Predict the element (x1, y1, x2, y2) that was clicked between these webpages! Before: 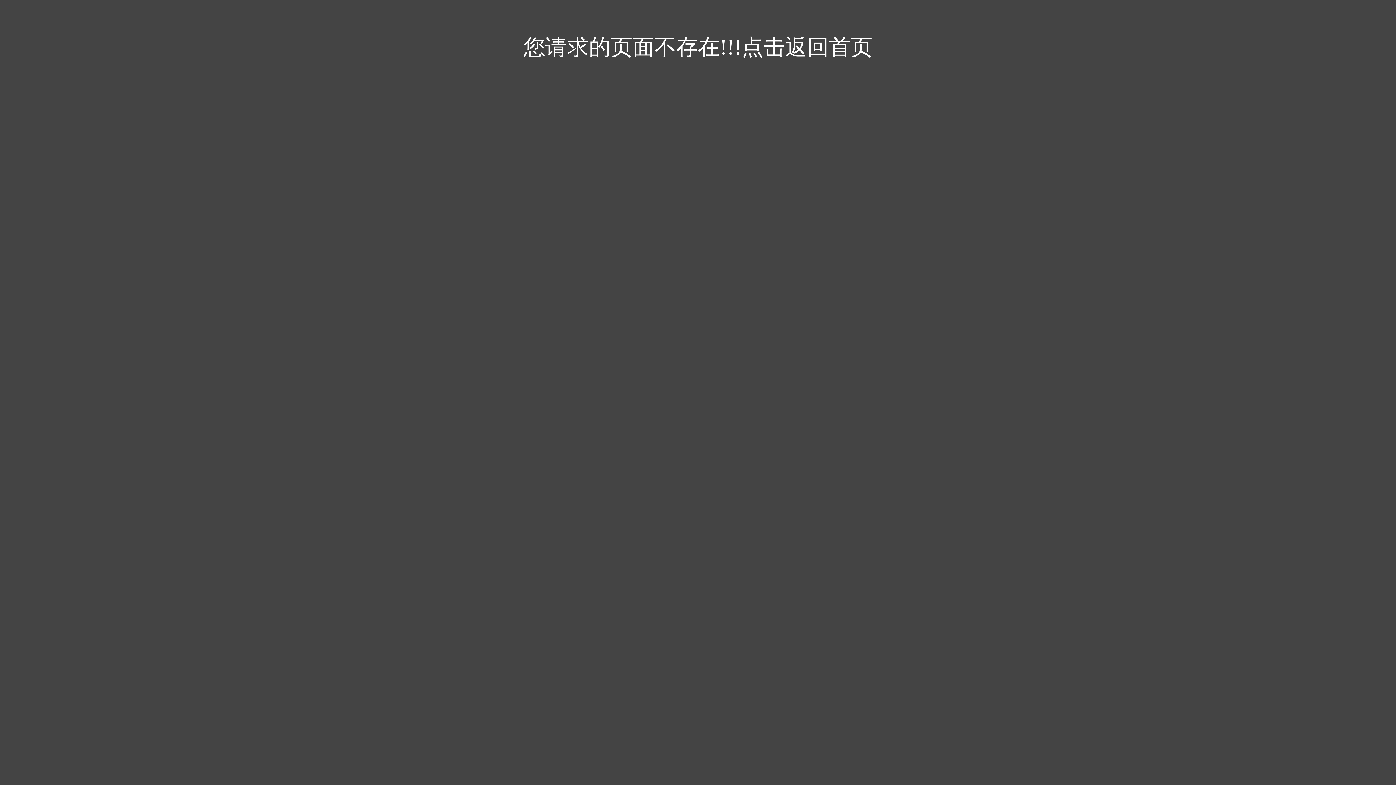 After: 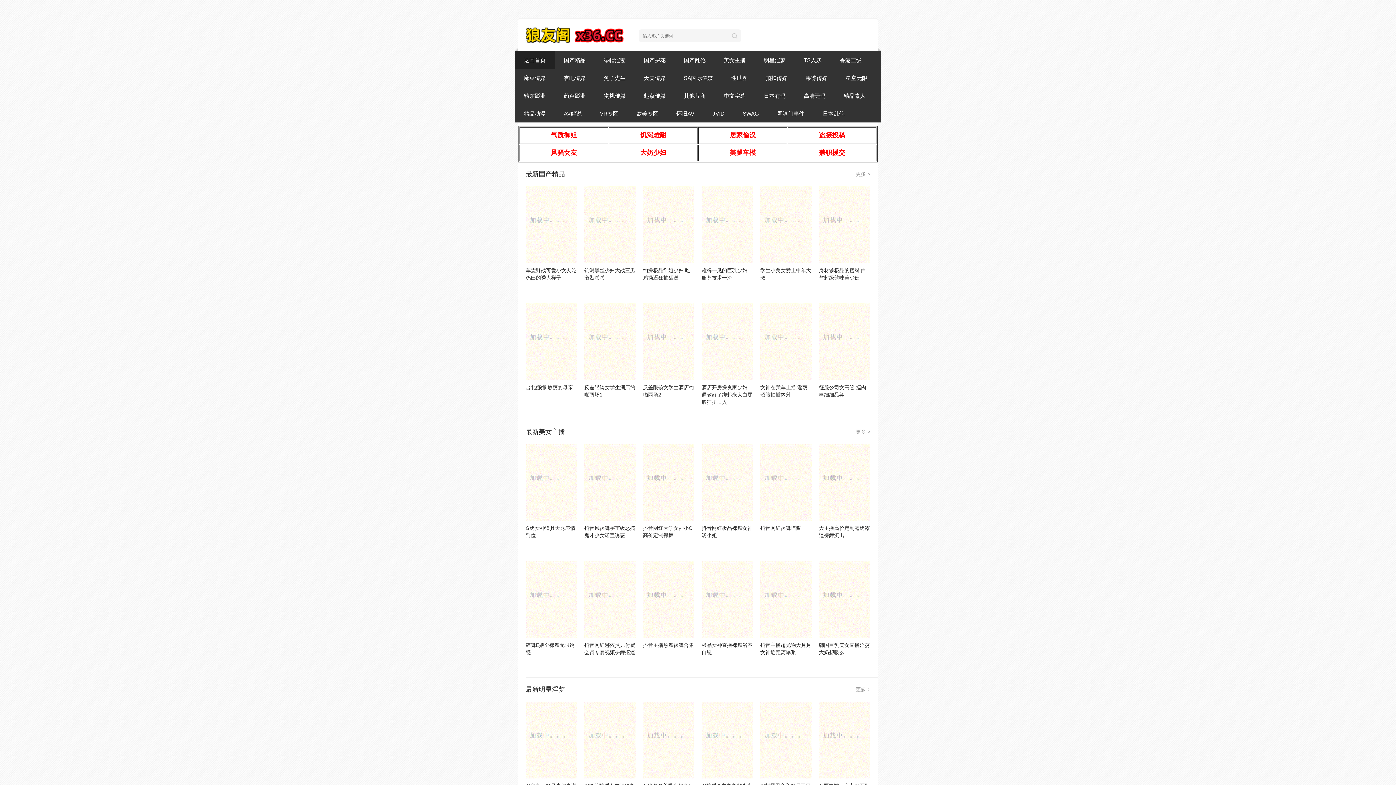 Action: label: 您请求的页面不存在!!!点击返回首页 bbox: (523, 35, 872, 59)